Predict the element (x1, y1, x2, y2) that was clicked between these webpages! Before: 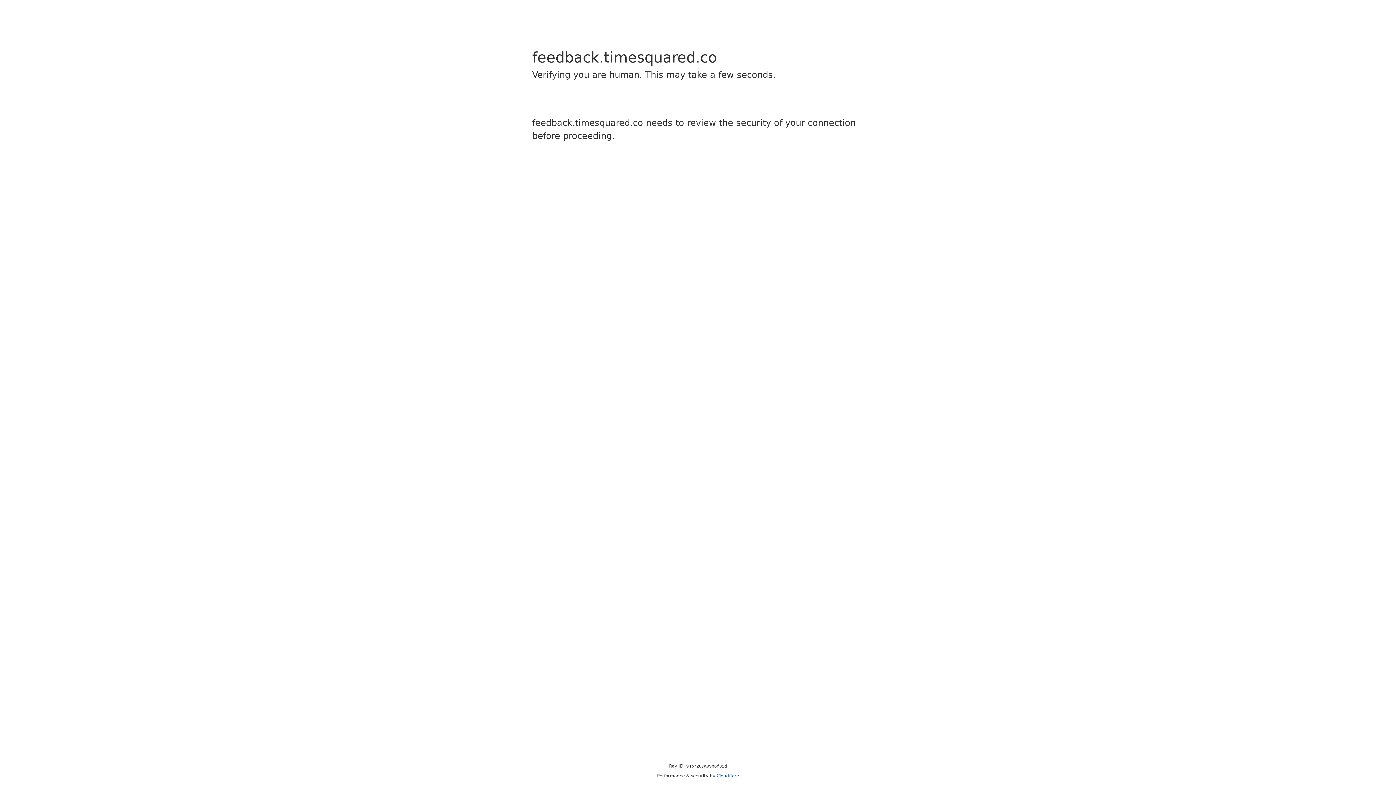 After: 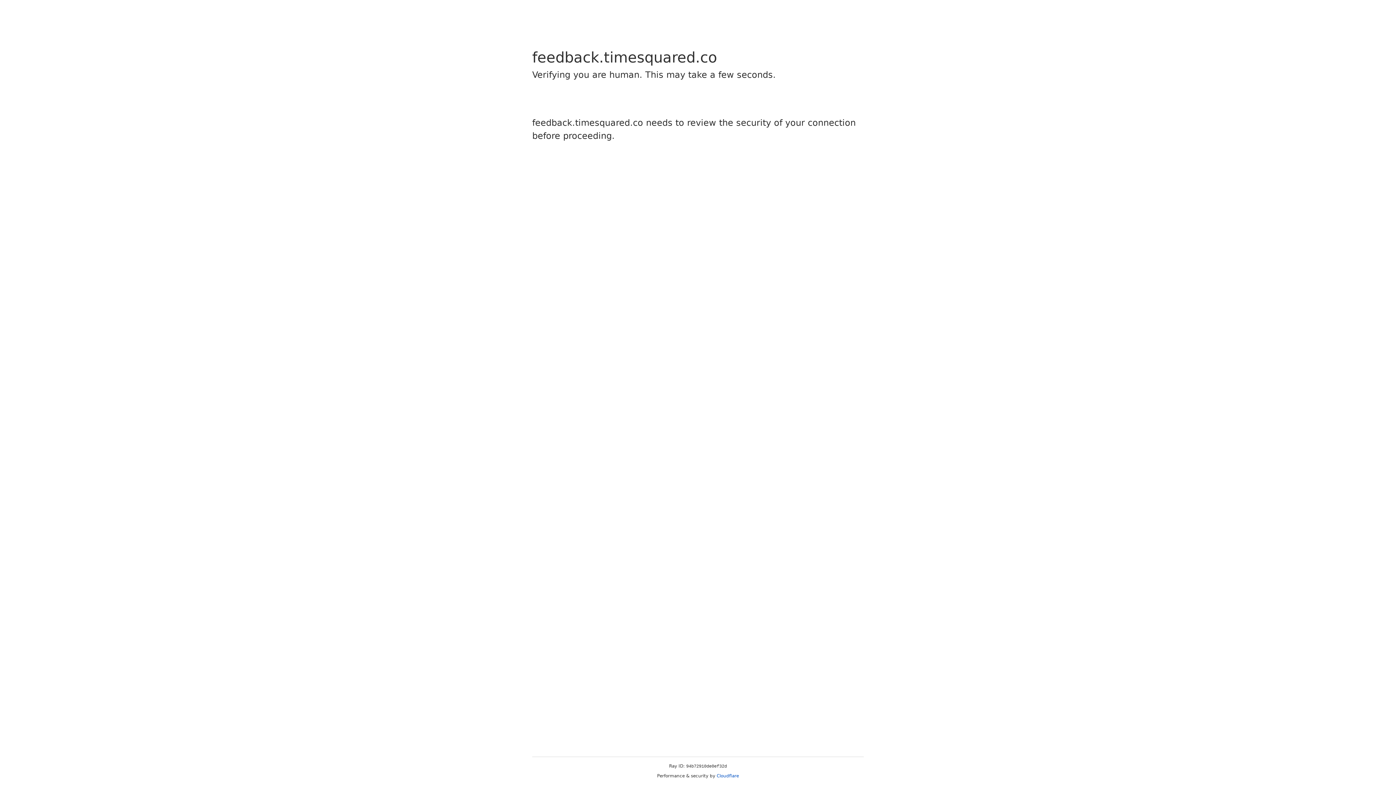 Action: label: Cloudflare bbox: (716, 773, 739, 778)